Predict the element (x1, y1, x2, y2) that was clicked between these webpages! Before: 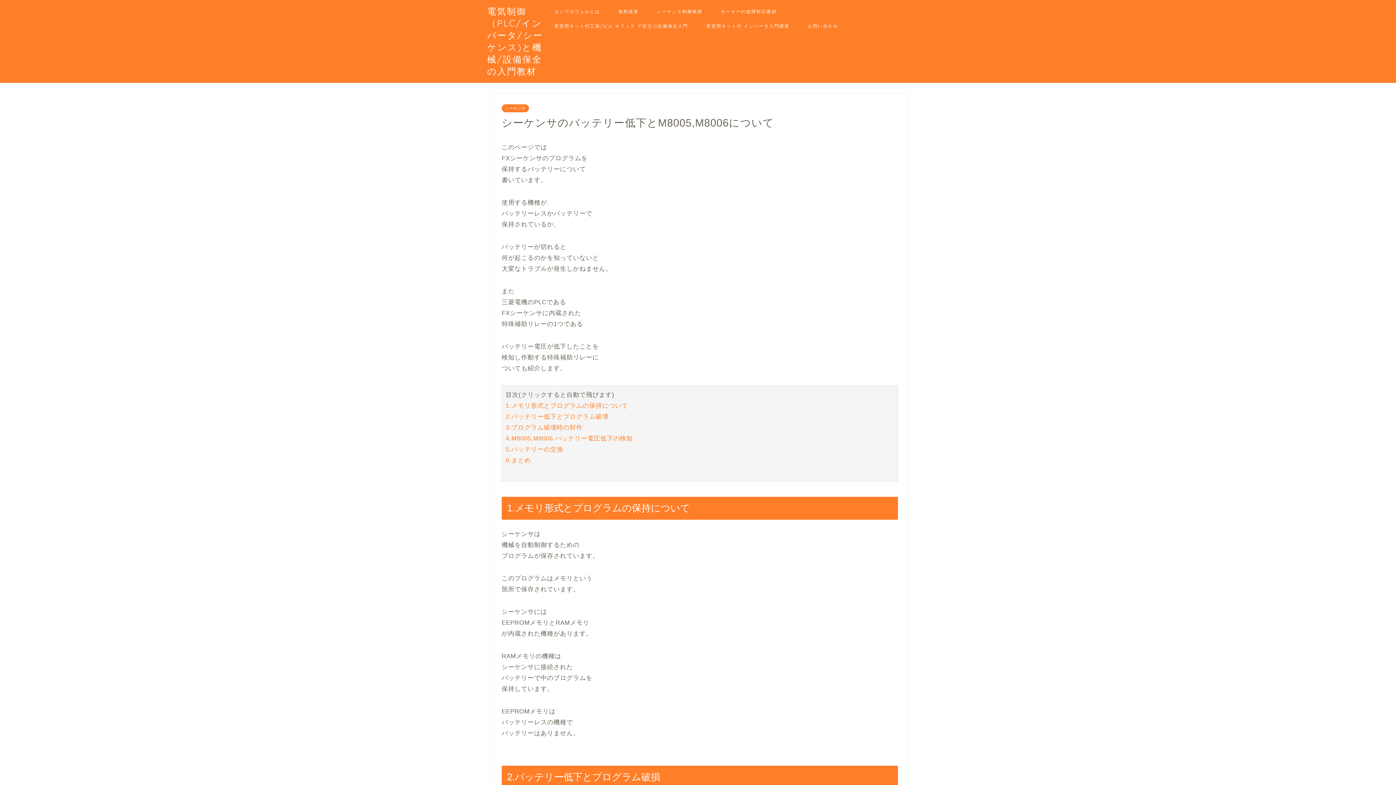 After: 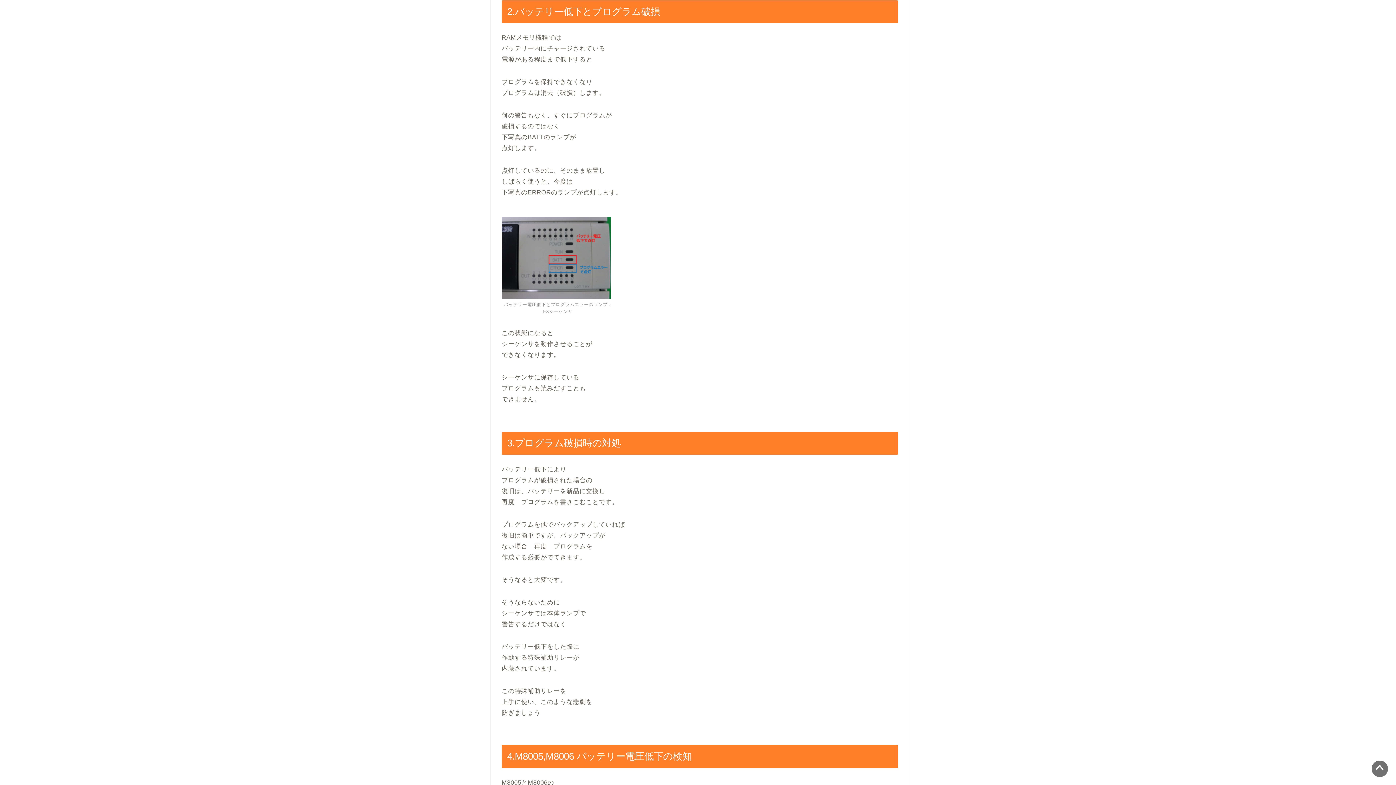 Action: bbox: (505, 413, 608, 420) label: 2.バッテリー低下とプログラム破壊